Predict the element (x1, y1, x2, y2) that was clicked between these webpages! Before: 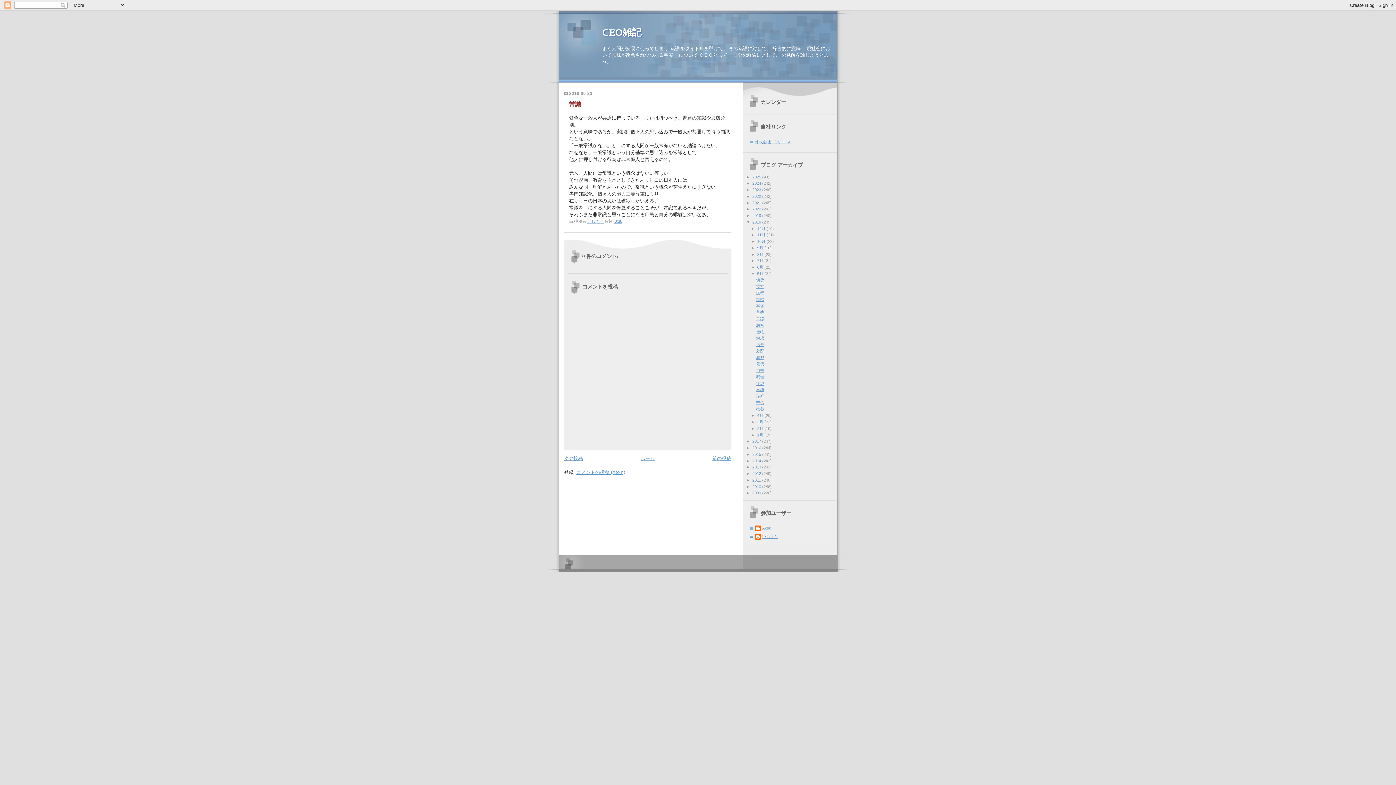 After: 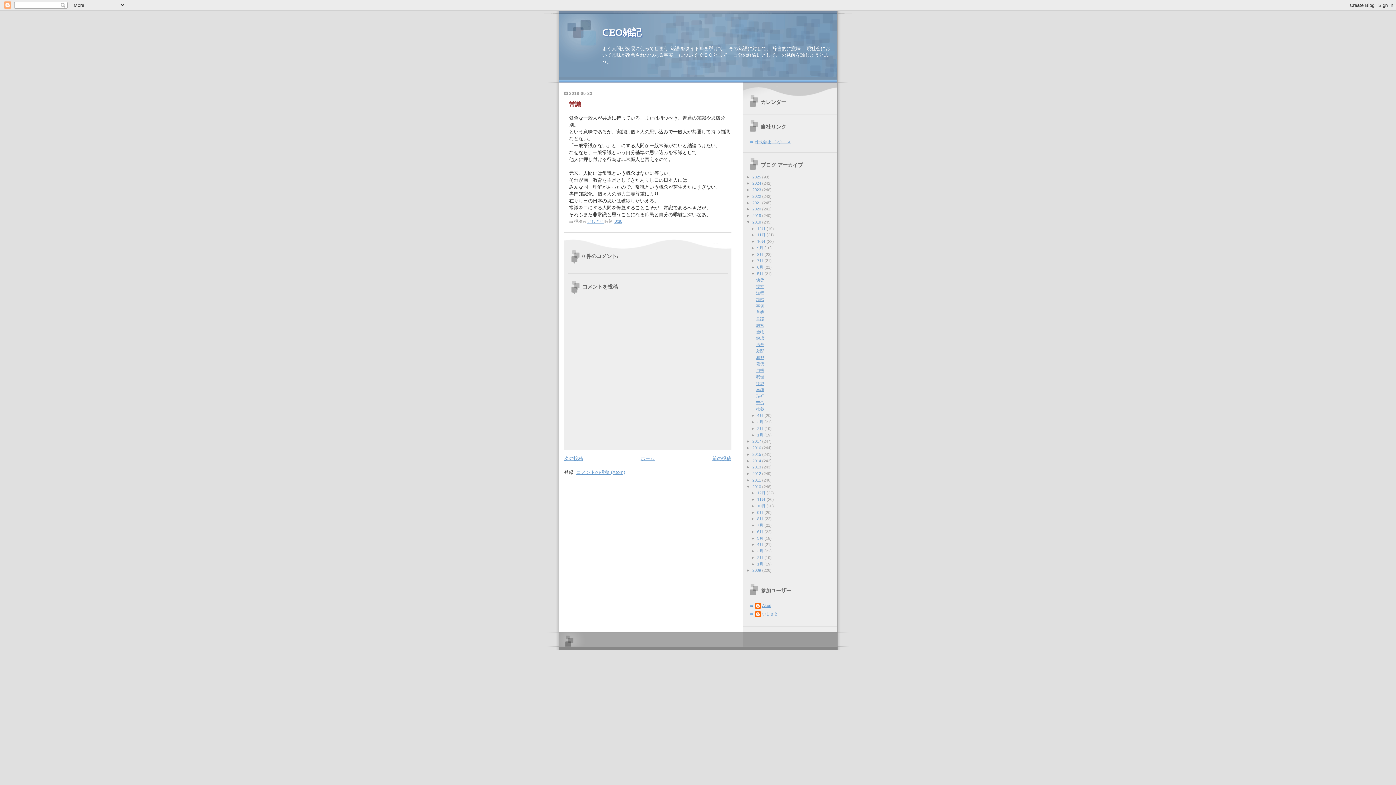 Action: label: ►   bbox: (746, 484, 752, 488)